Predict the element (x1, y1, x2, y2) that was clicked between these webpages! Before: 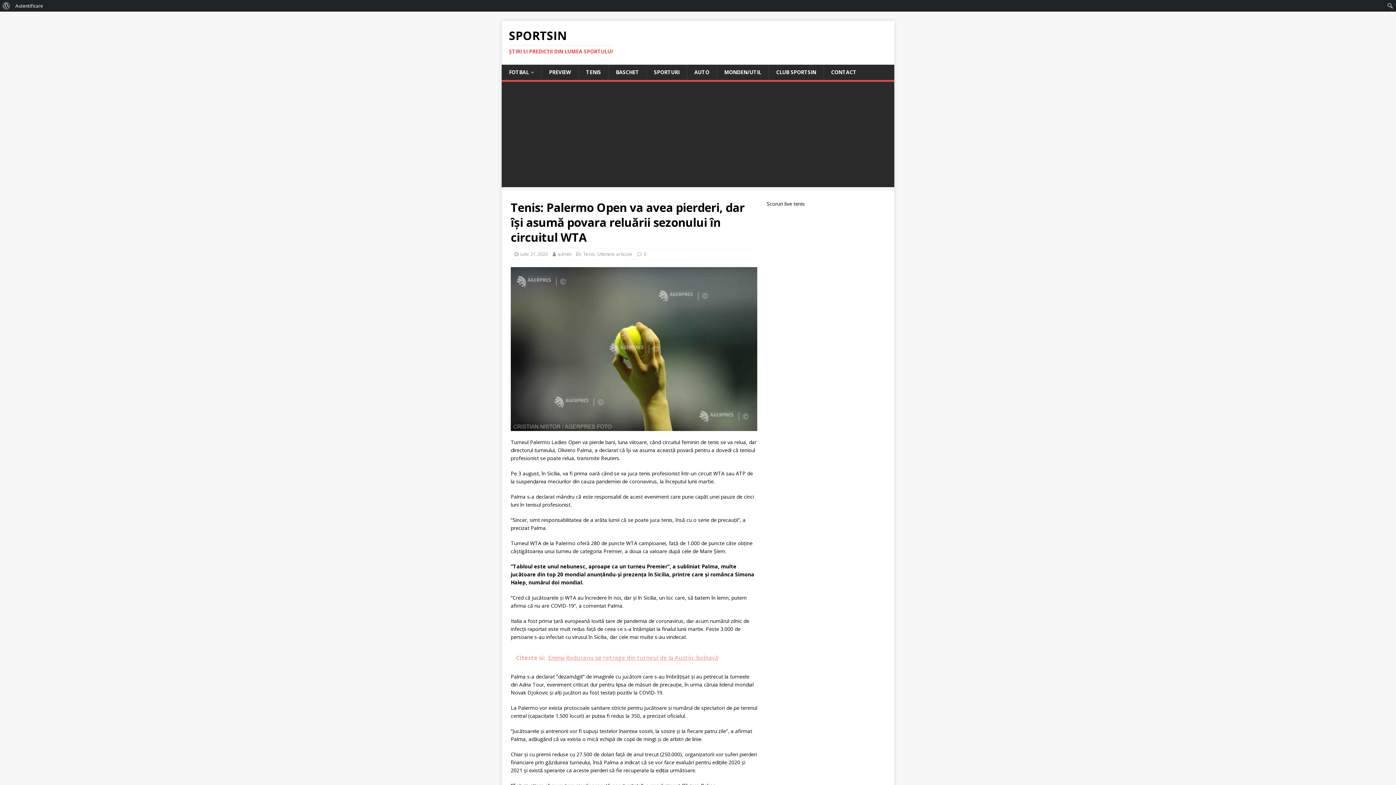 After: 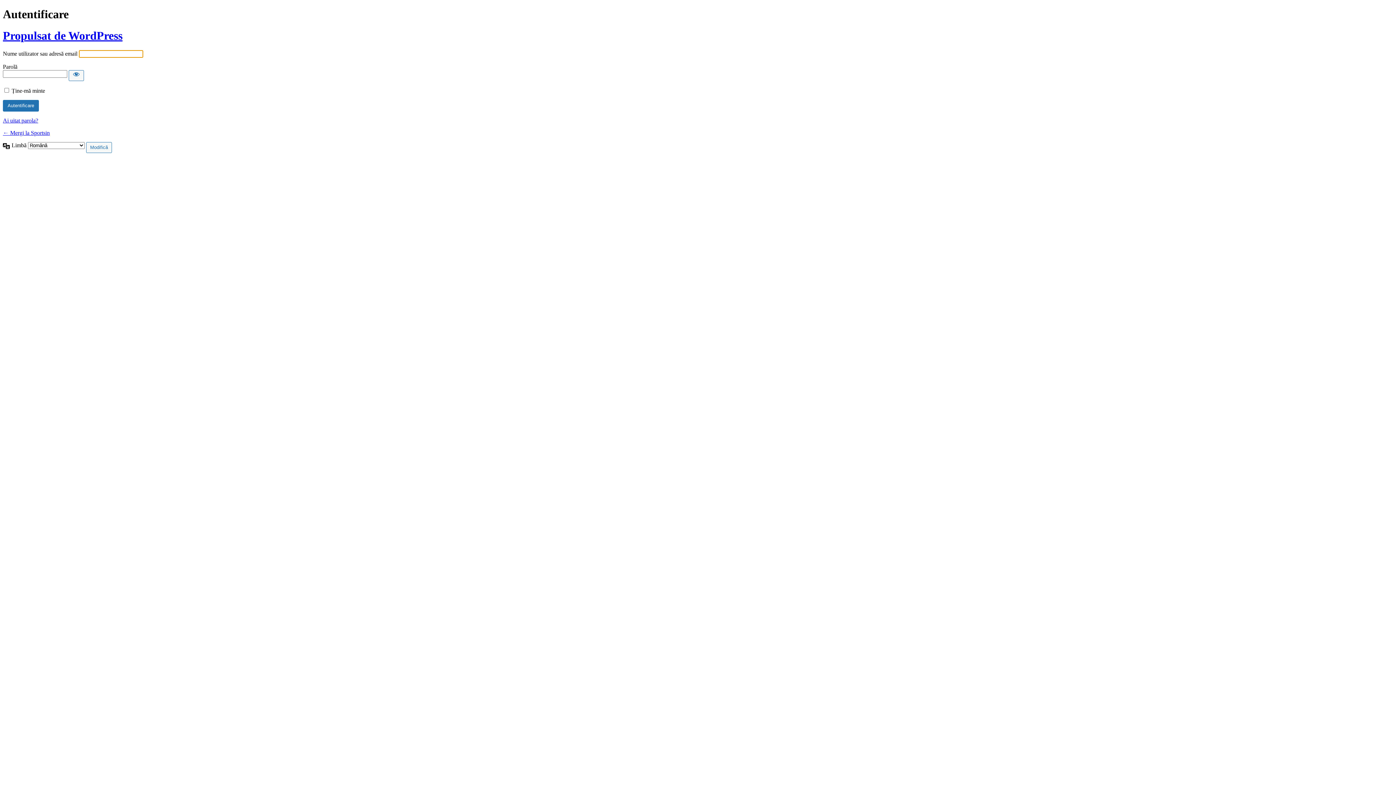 Action: bbox: (12, 0, 45, 11) label: Autentificare